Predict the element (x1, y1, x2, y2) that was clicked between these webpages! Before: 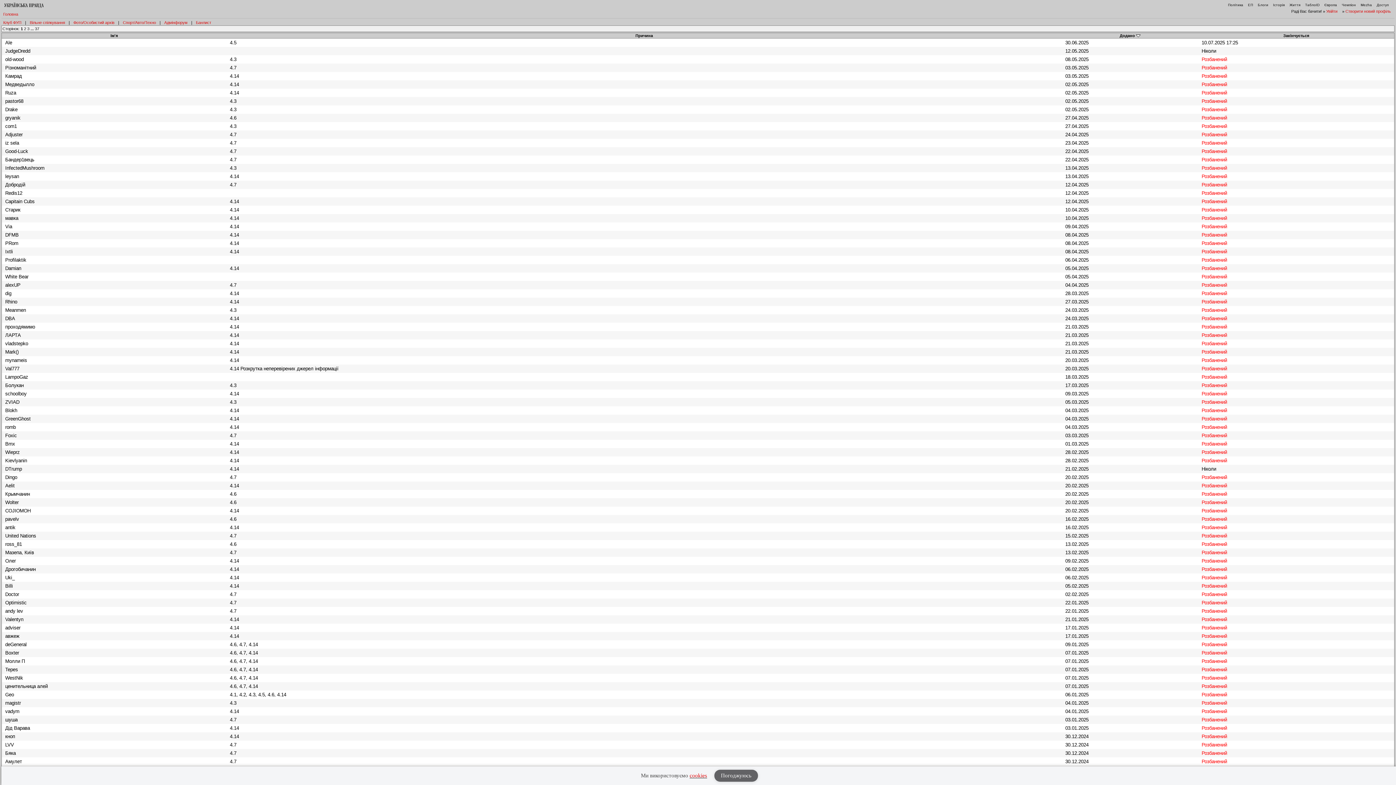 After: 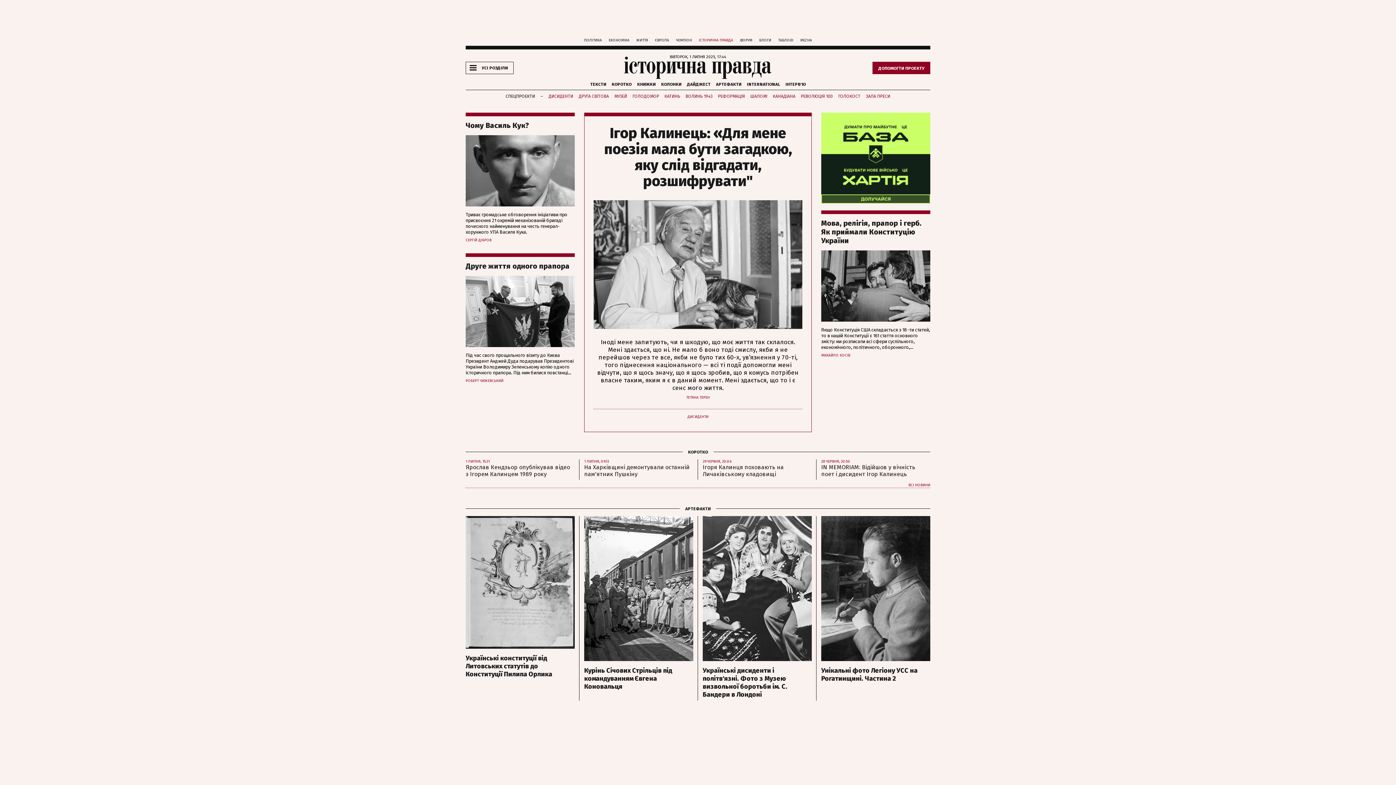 Action: label: Історія bbox: (1273, 2, 1285, 6)